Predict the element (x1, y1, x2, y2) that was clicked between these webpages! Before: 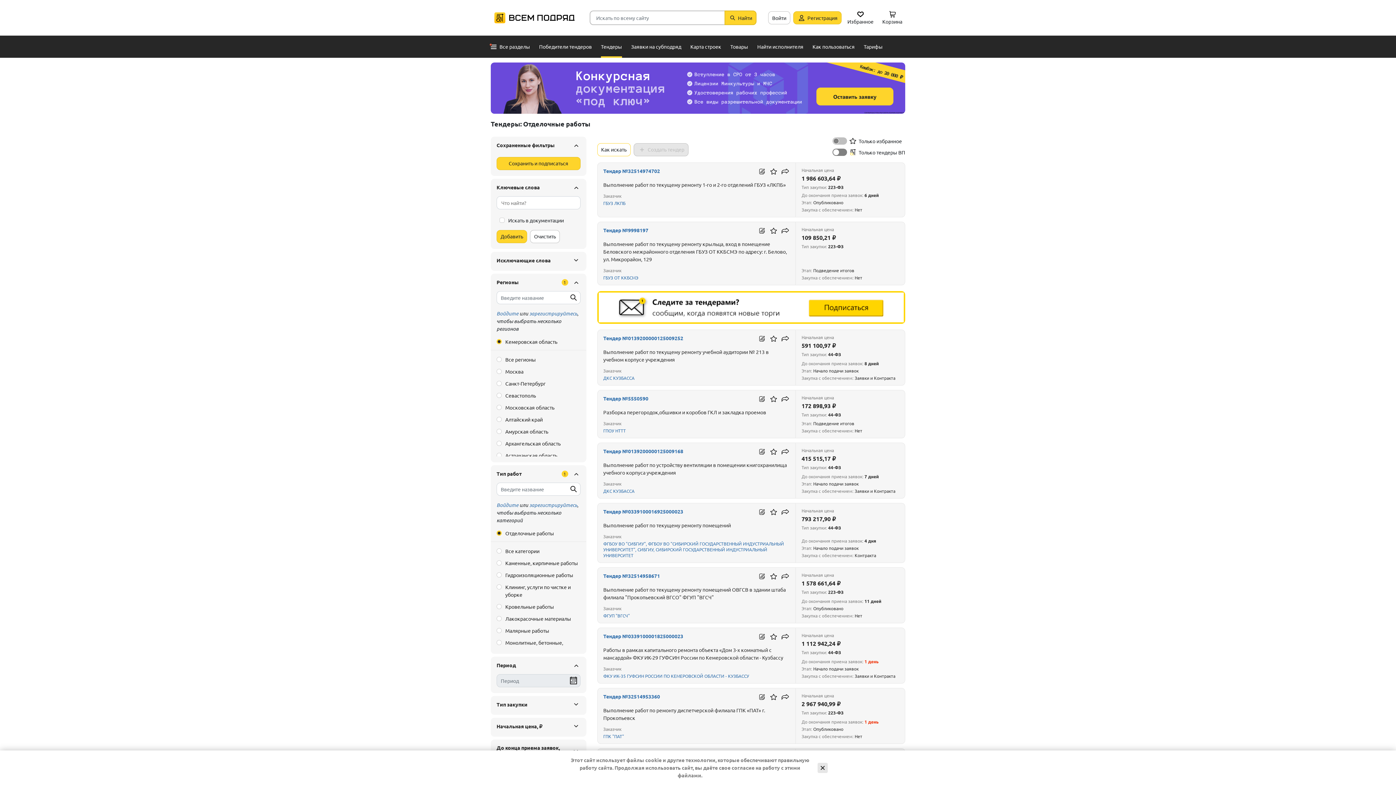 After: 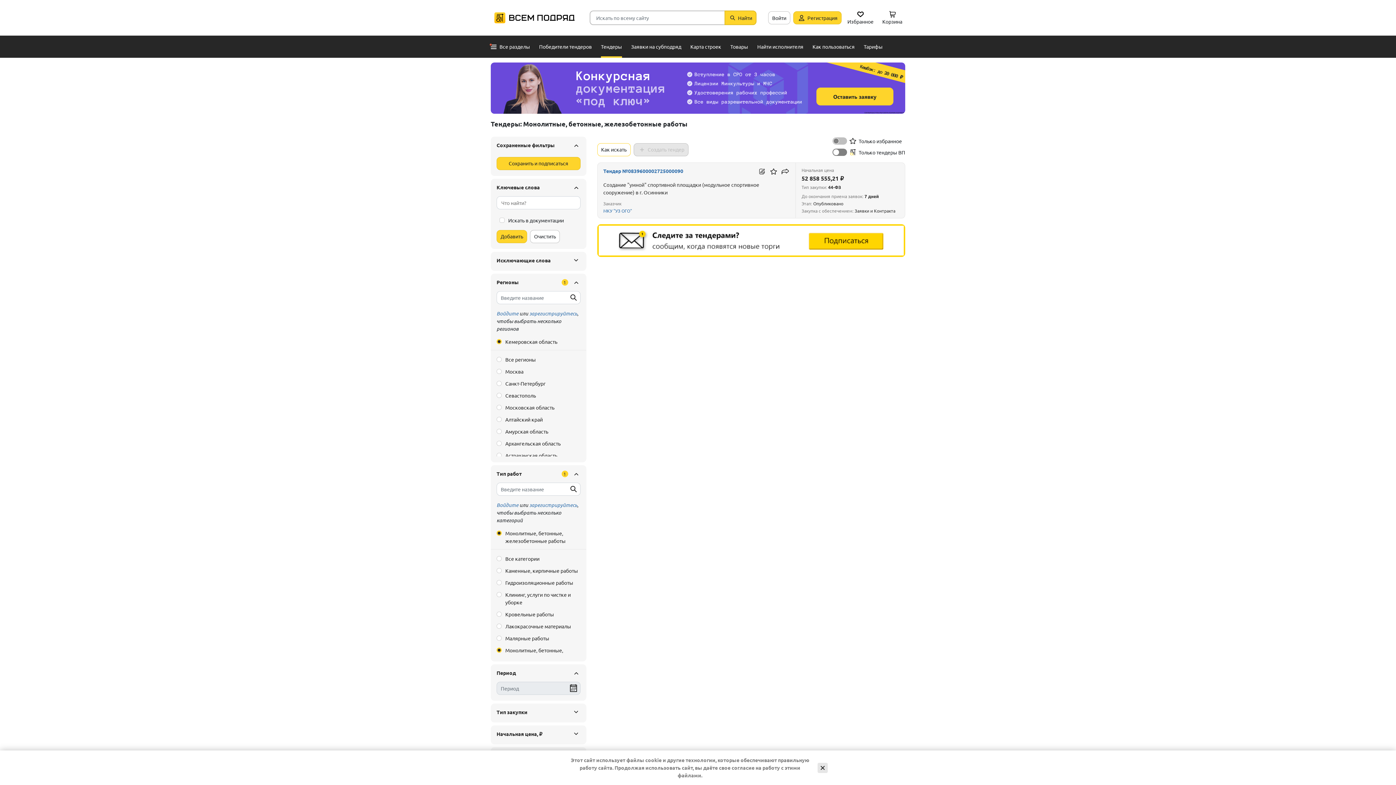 Action: label: Монолитные, бетонные, железобетонные работы bbox: (496, 639, 580, 654)